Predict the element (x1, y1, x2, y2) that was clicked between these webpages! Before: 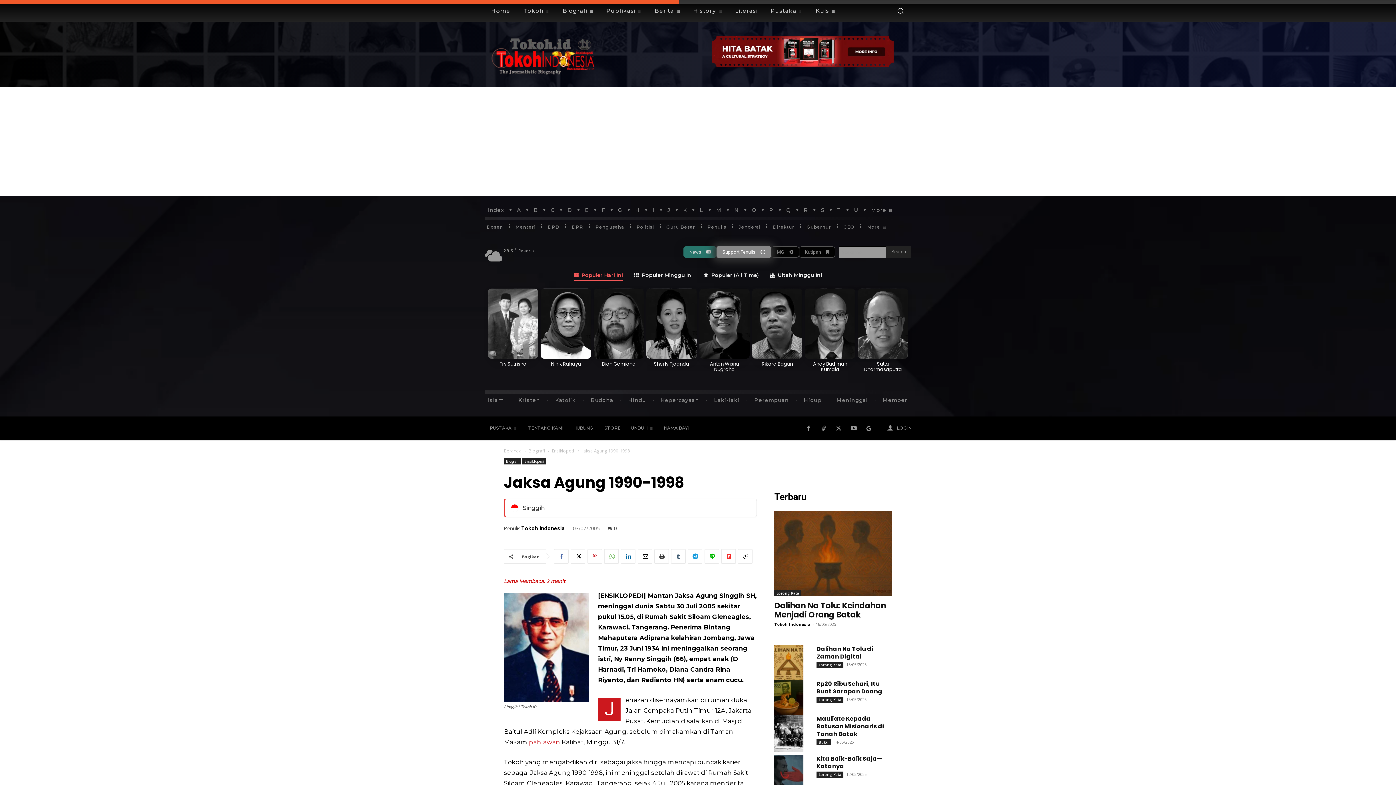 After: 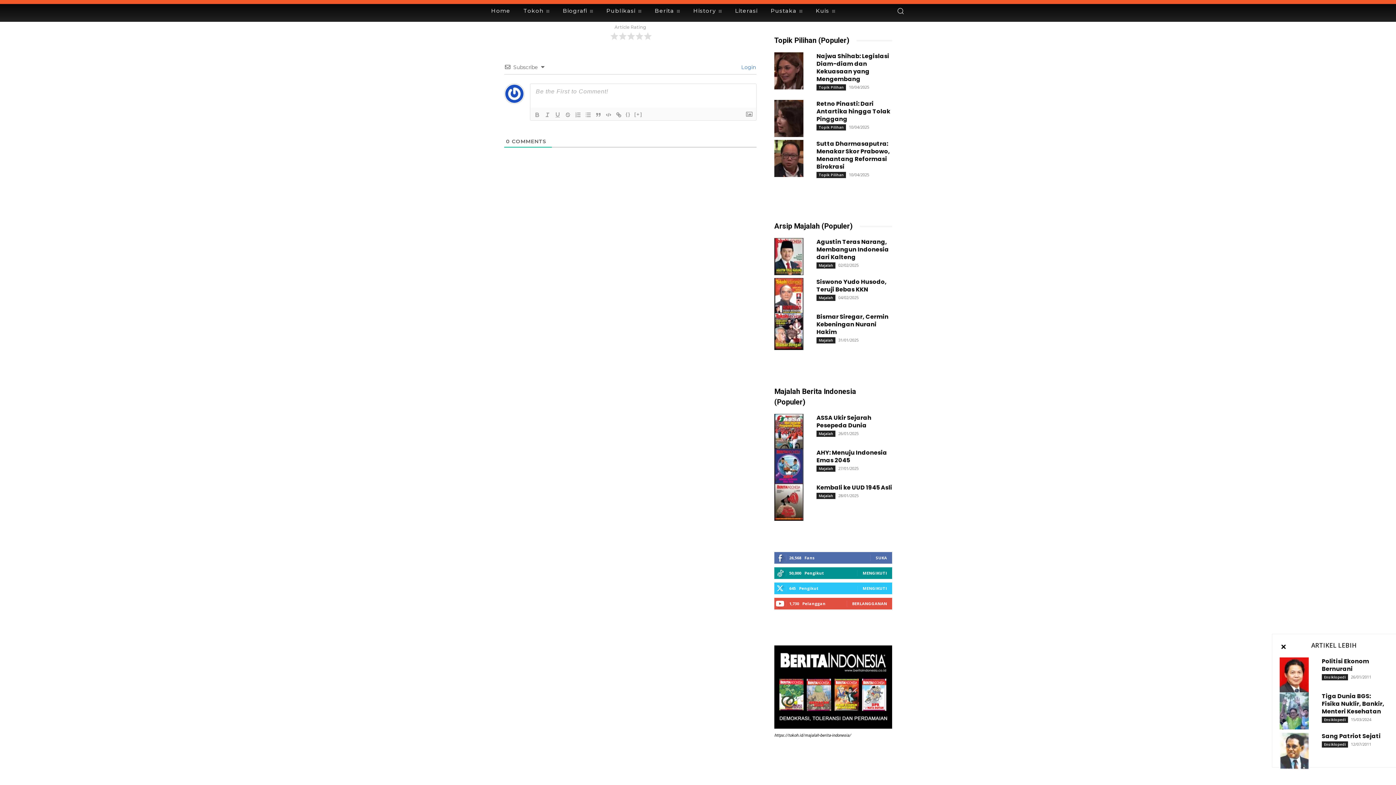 Action: bbox: (608, 526, 617, 531) label: 0